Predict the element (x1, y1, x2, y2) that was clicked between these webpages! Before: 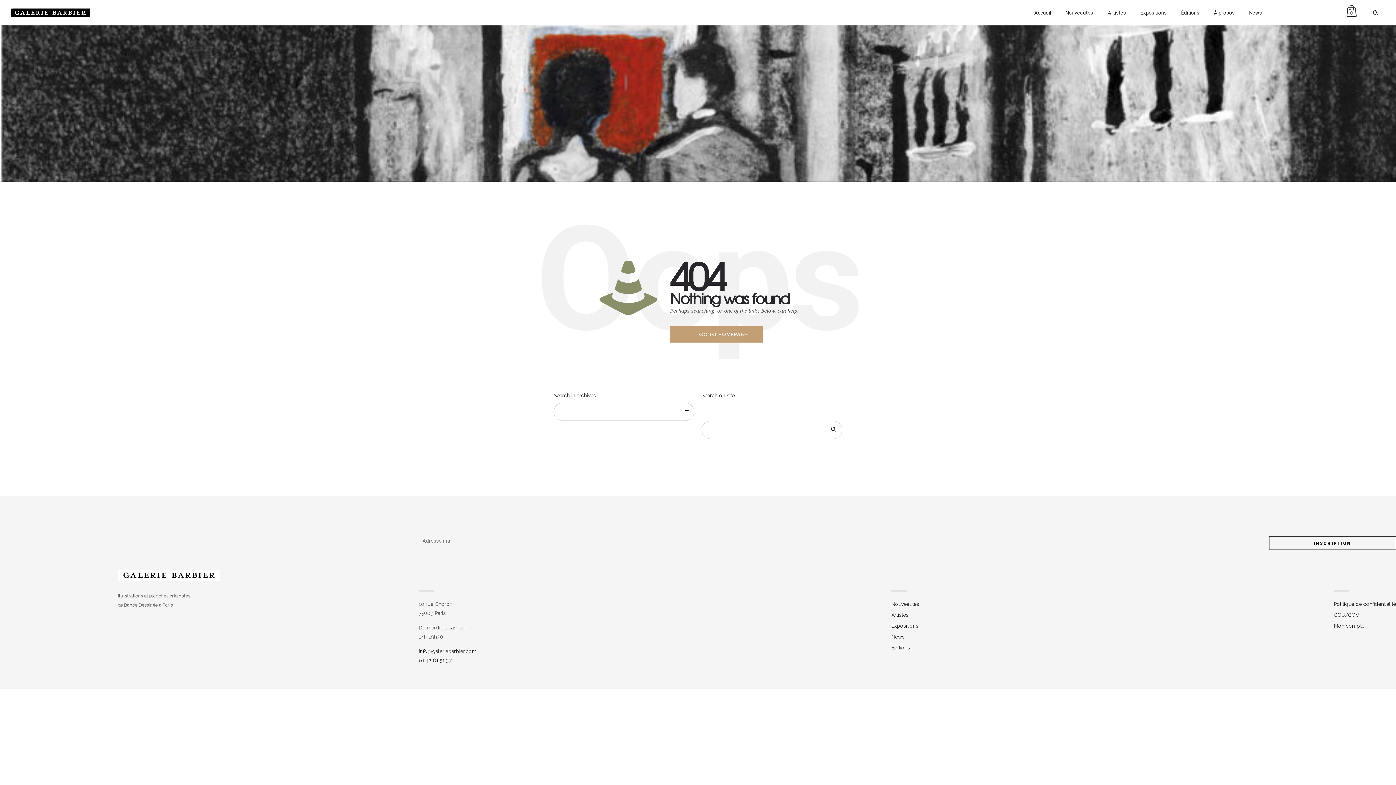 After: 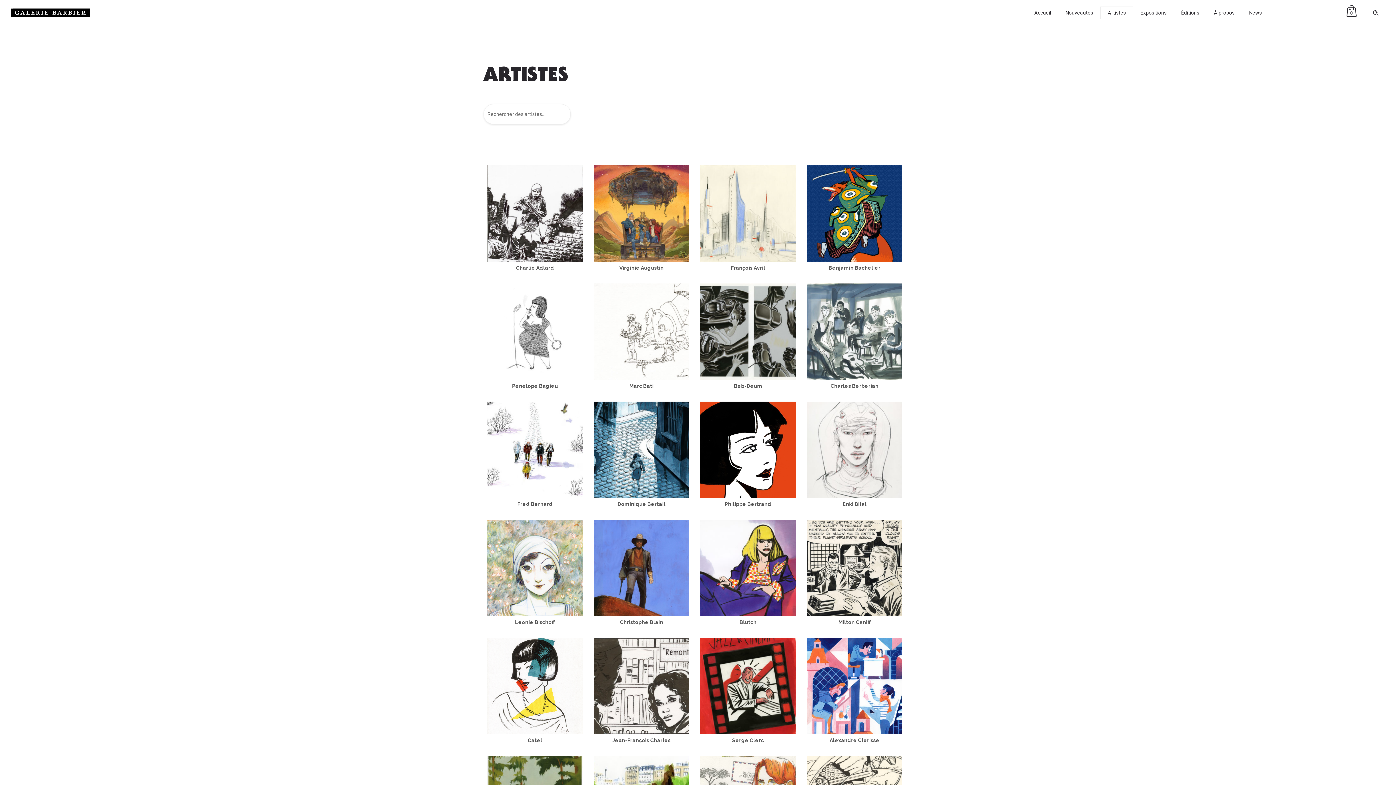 Action: bbox: (1100, 7, 1133, 18) label: Artistes